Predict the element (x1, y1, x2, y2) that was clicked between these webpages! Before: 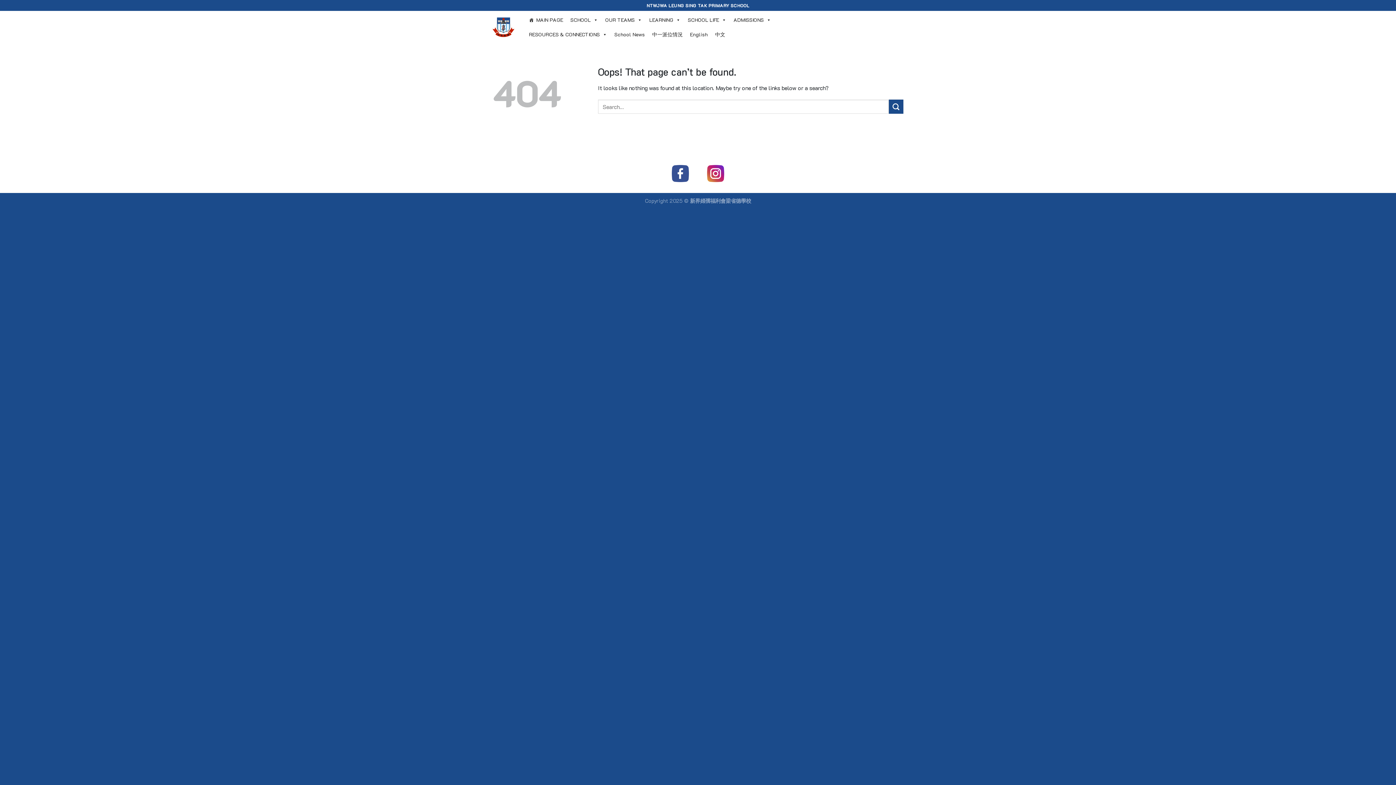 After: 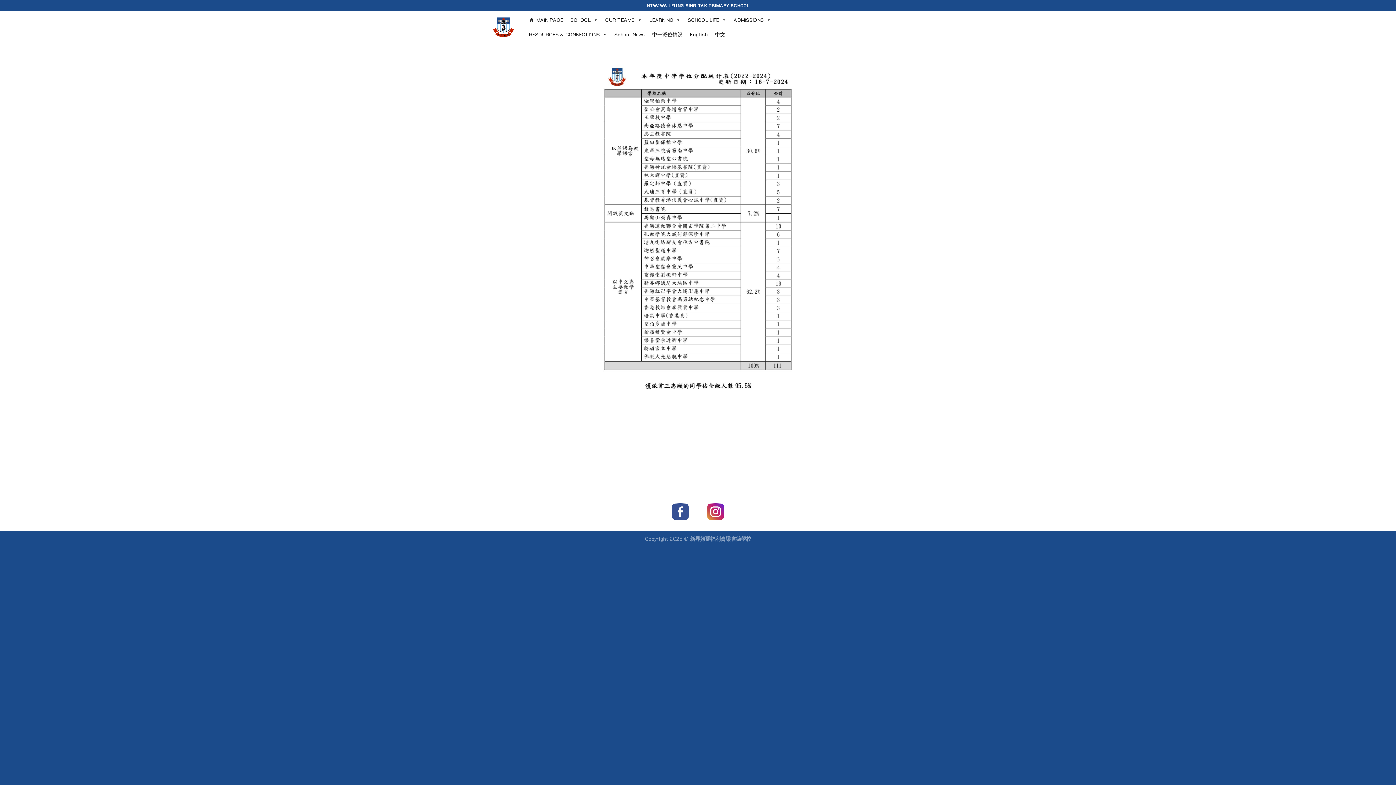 Action: bbox: (648, 27, 686, 41) label: 中一派位情況